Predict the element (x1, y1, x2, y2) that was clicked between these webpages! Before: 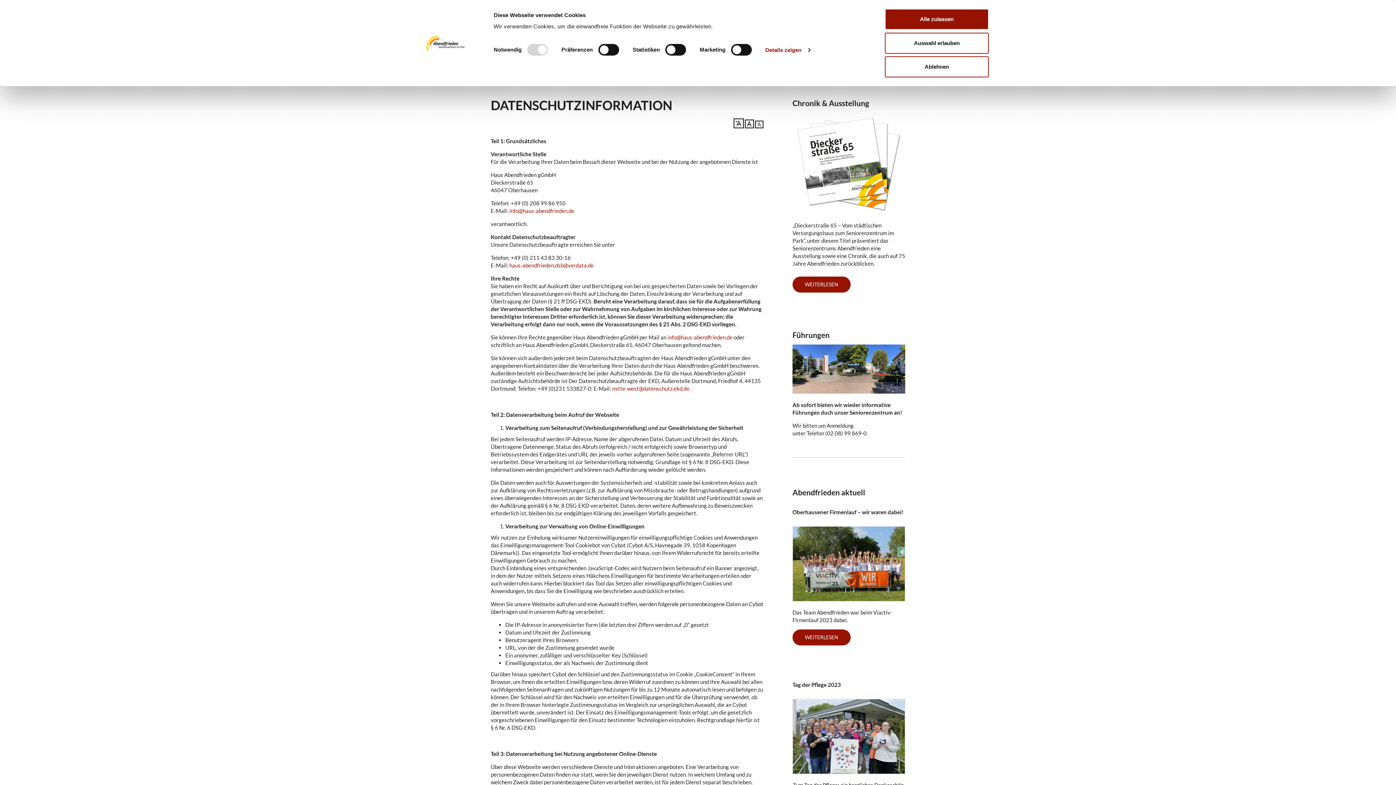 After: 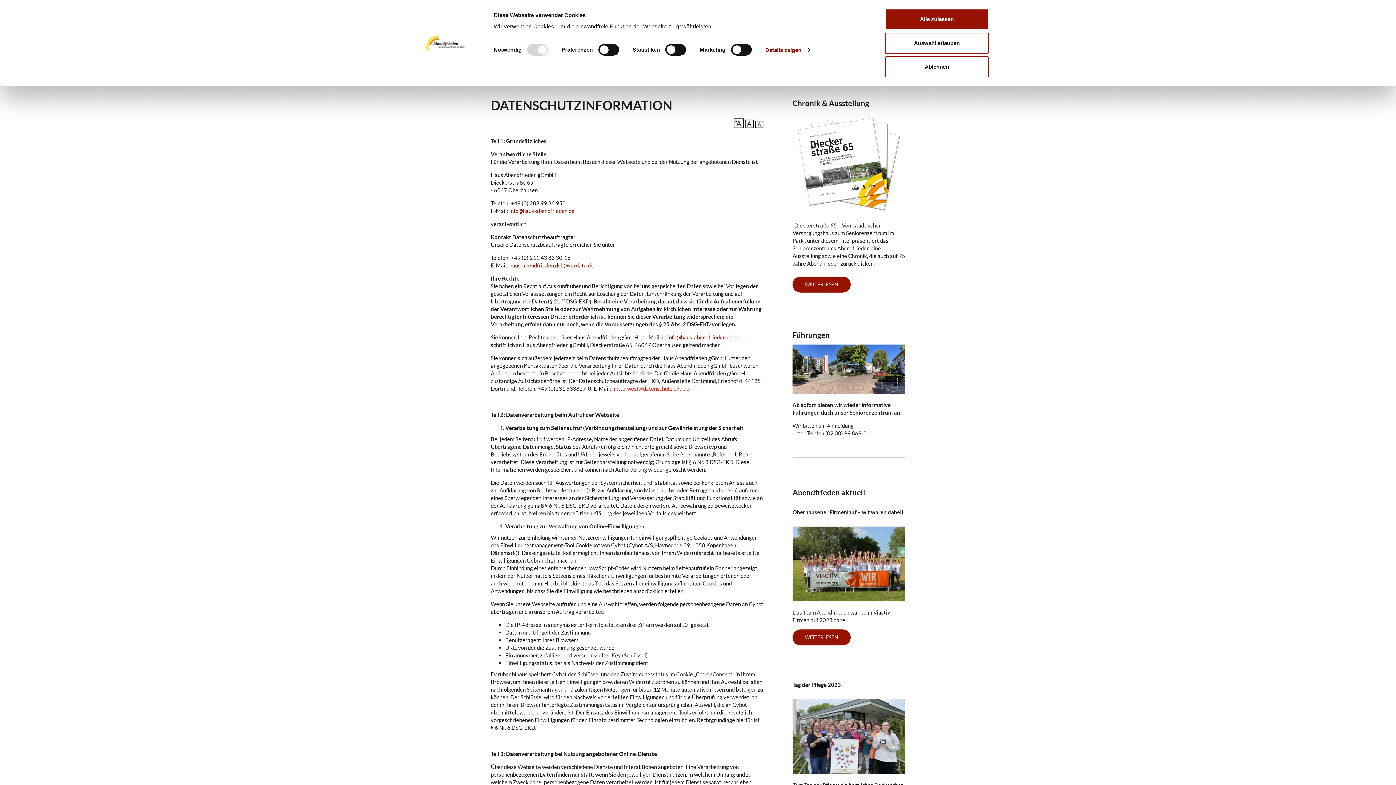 Action: bbox: (612, 385, 689, 392) label: mitte-west@datenschutz.ekd.de